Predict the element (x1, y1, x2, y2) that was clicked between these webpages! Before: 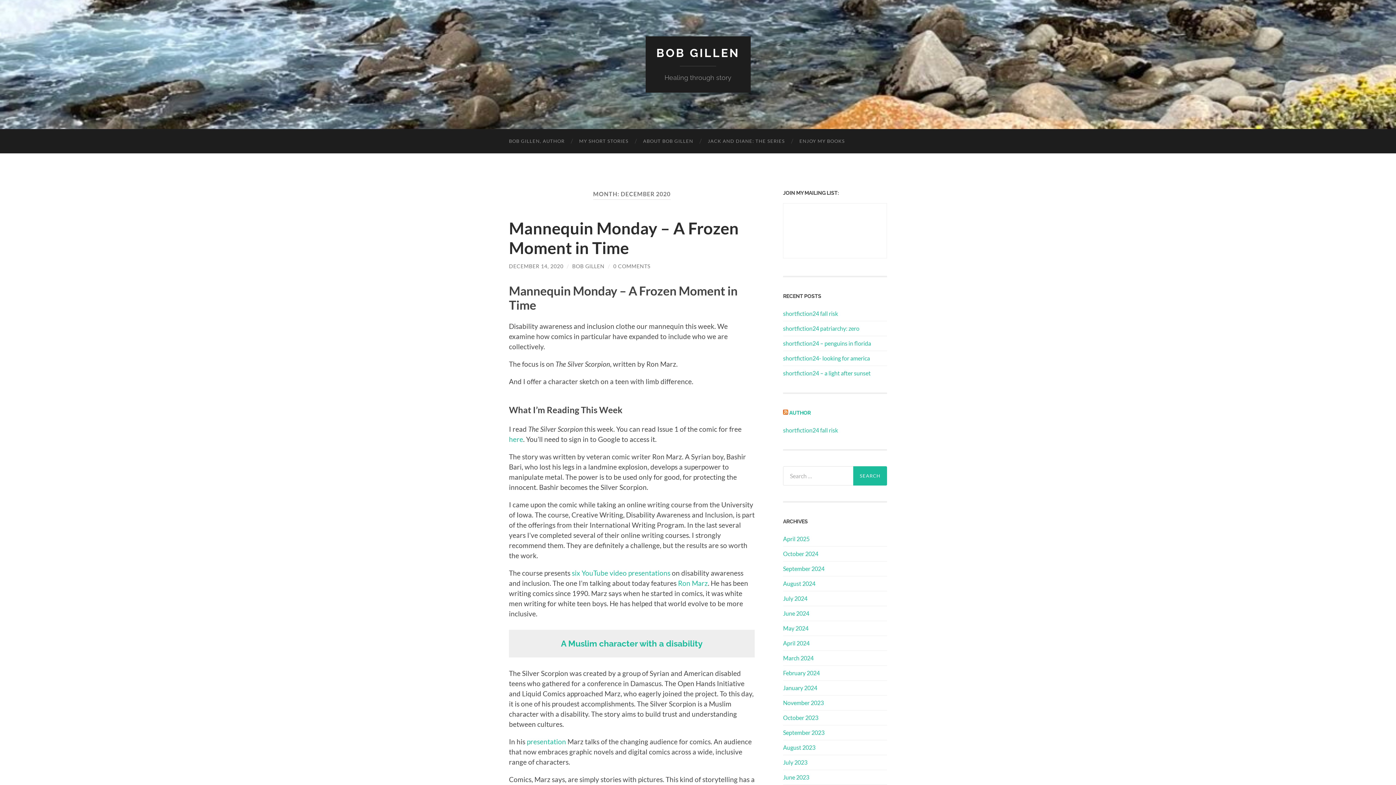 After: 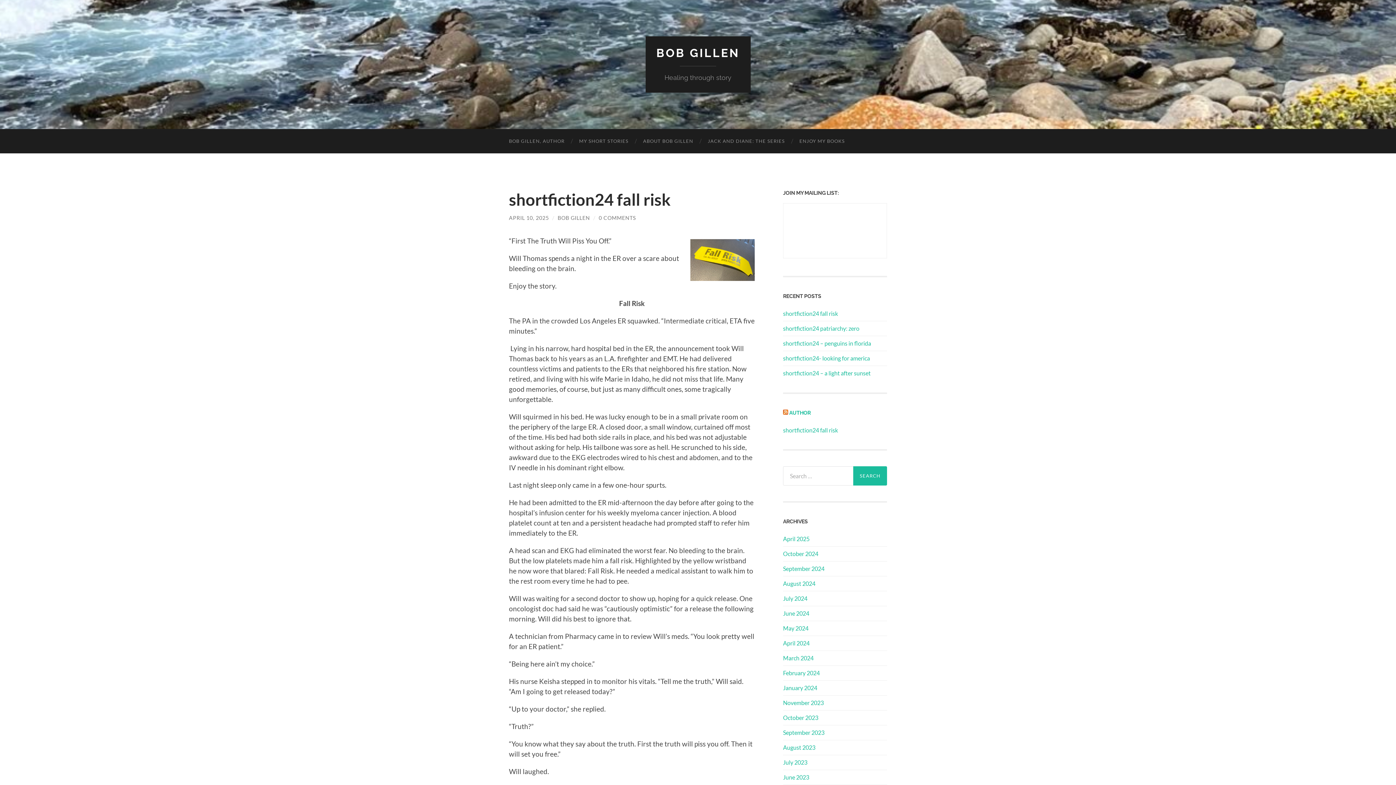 Action: label: shortfiction24 fall risk bbox: (783, 310, 887, 317)